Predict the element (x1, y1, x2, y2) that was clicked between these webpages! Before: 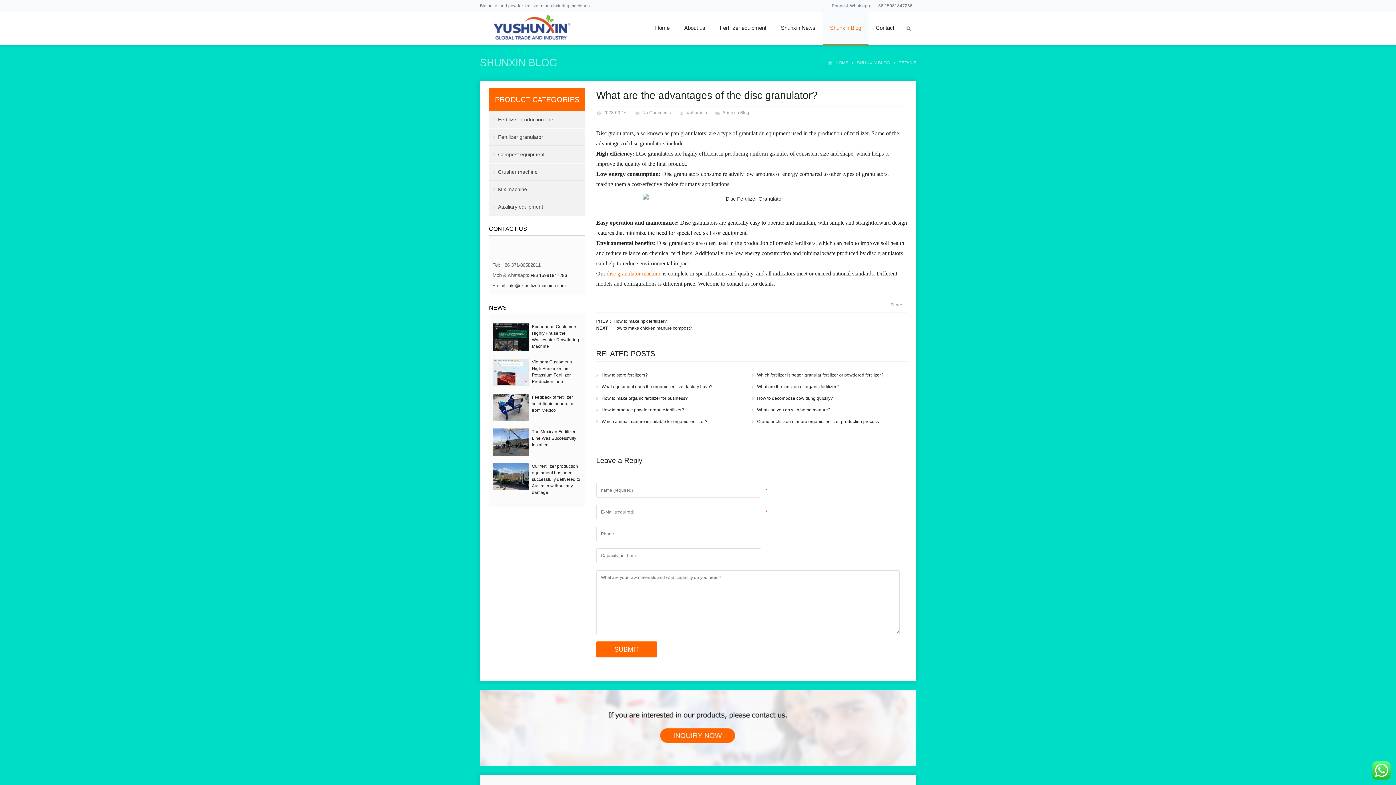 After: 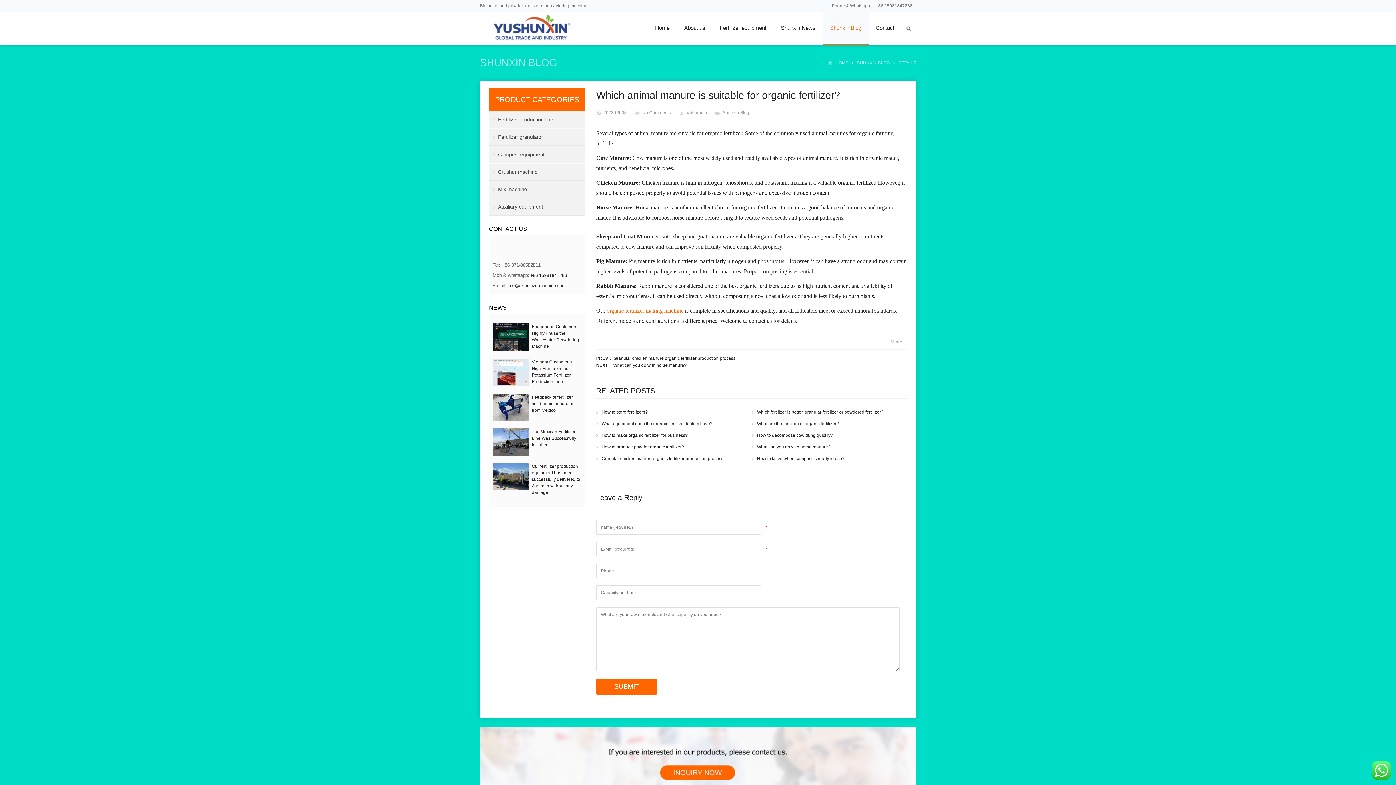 Action: bbox: (596, 419, 707, 424) label: Which animal manure is suitable for organic fertilizer?